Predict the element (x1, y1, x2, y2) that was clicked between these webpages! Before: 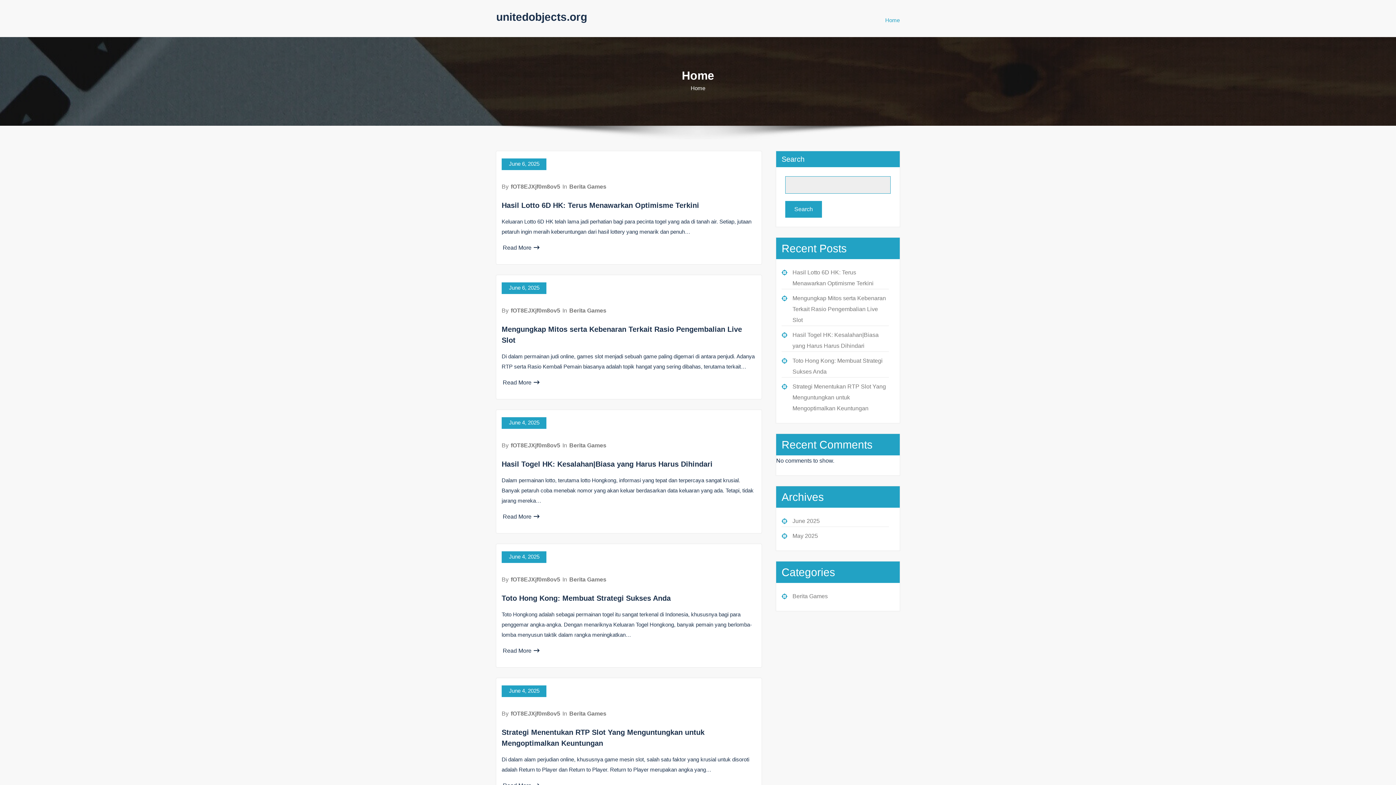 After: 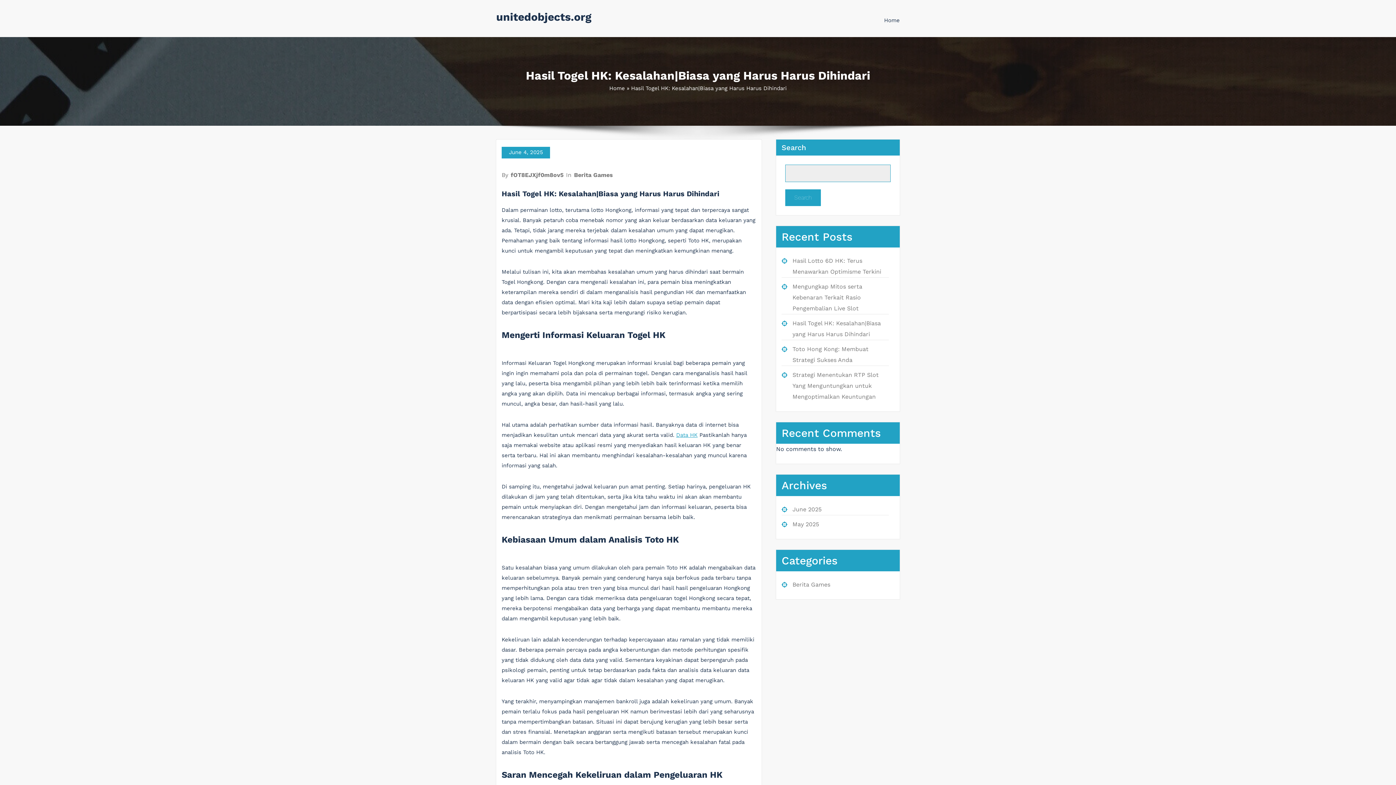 Action: label: Hasil Togel HK: Kesalahan|Biasa yang Harus Harus Dihindari bbox: (501, 460, 712, 468)